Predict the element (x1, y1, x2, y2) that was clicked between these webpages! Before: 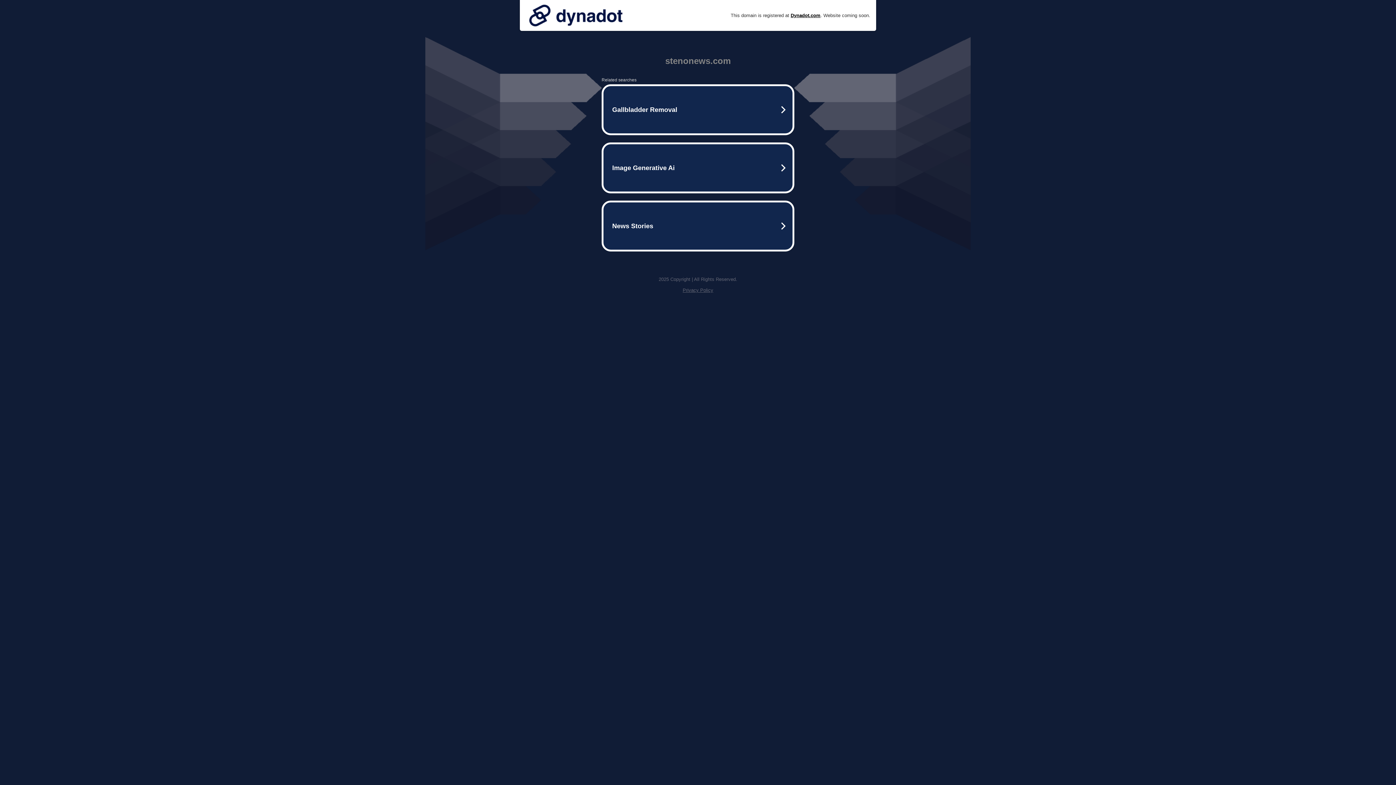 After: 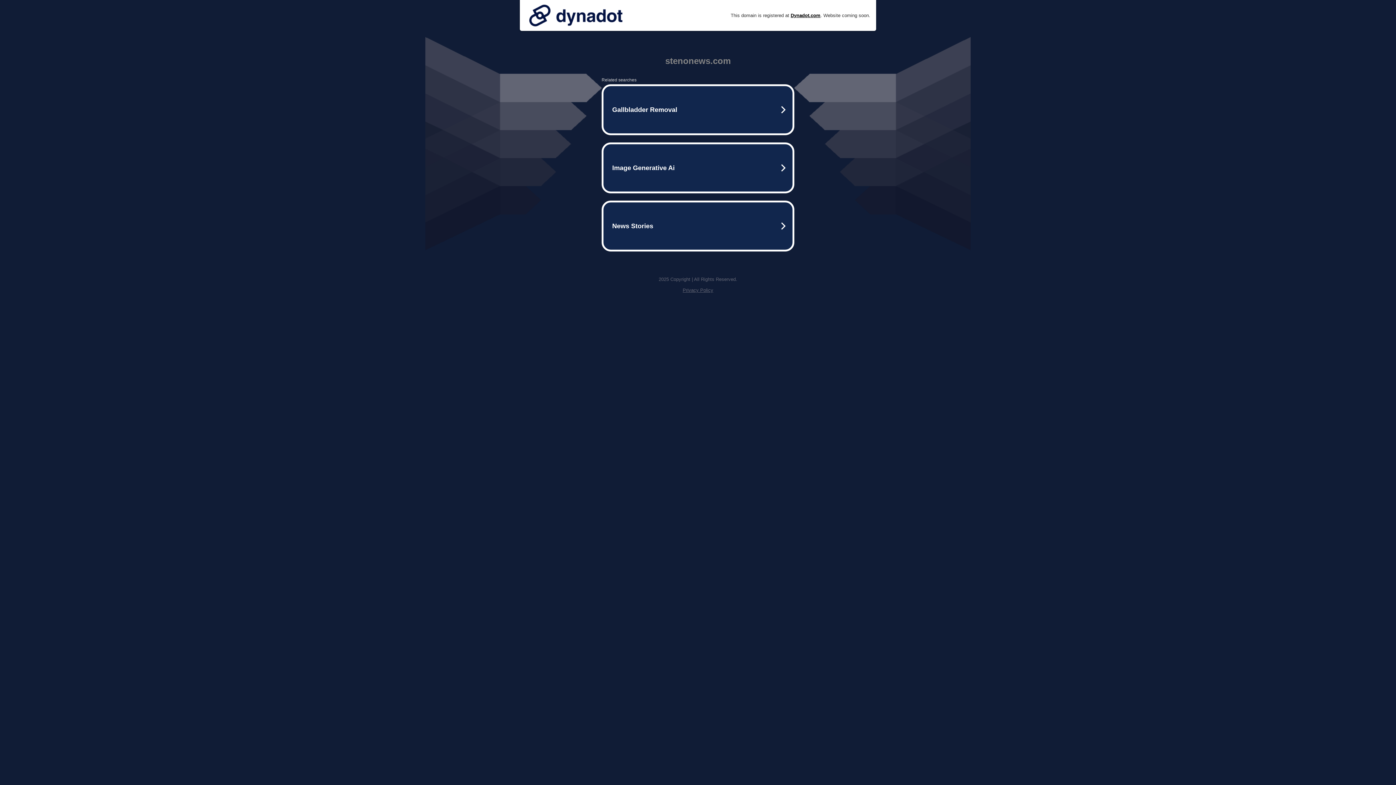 Action: label: Privacy Policy bbox: (682, 287, 713, 293)